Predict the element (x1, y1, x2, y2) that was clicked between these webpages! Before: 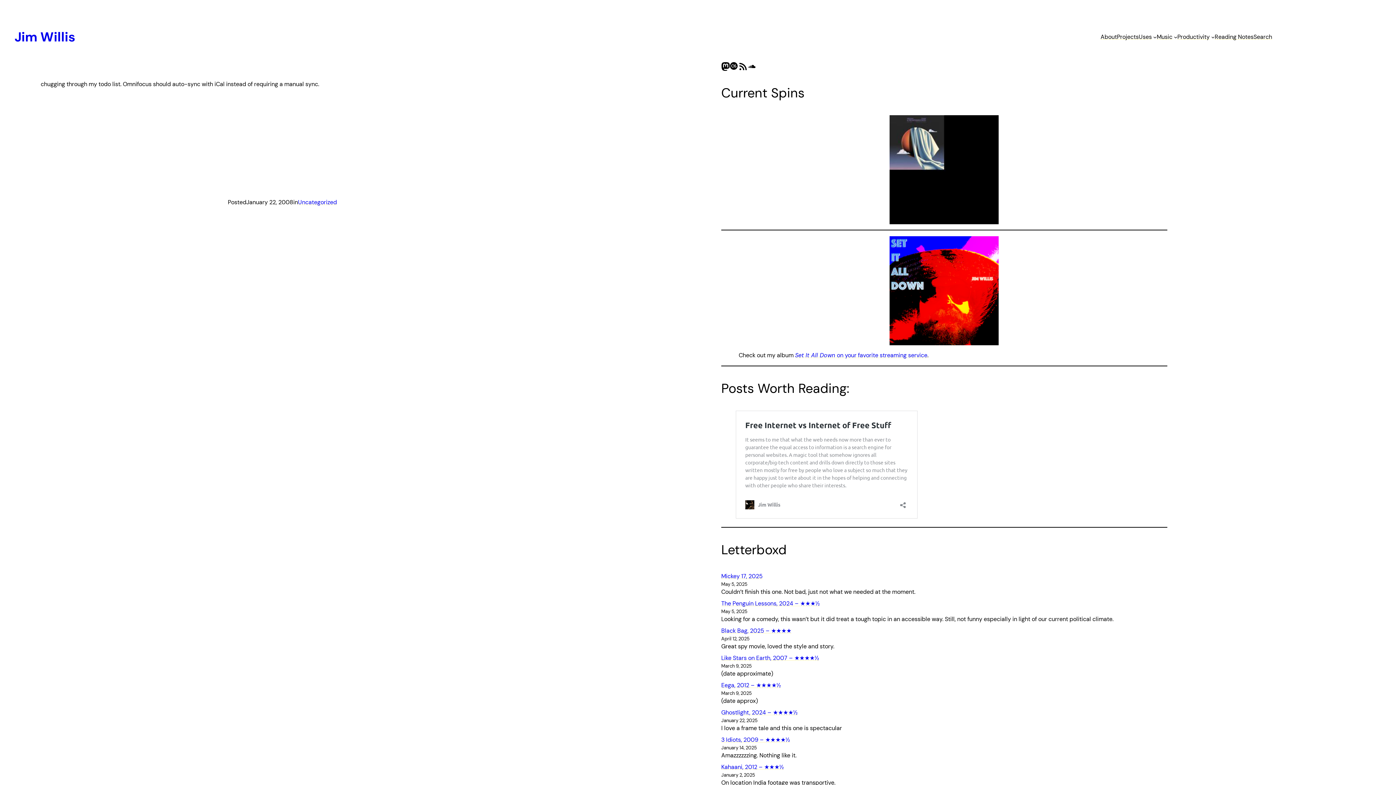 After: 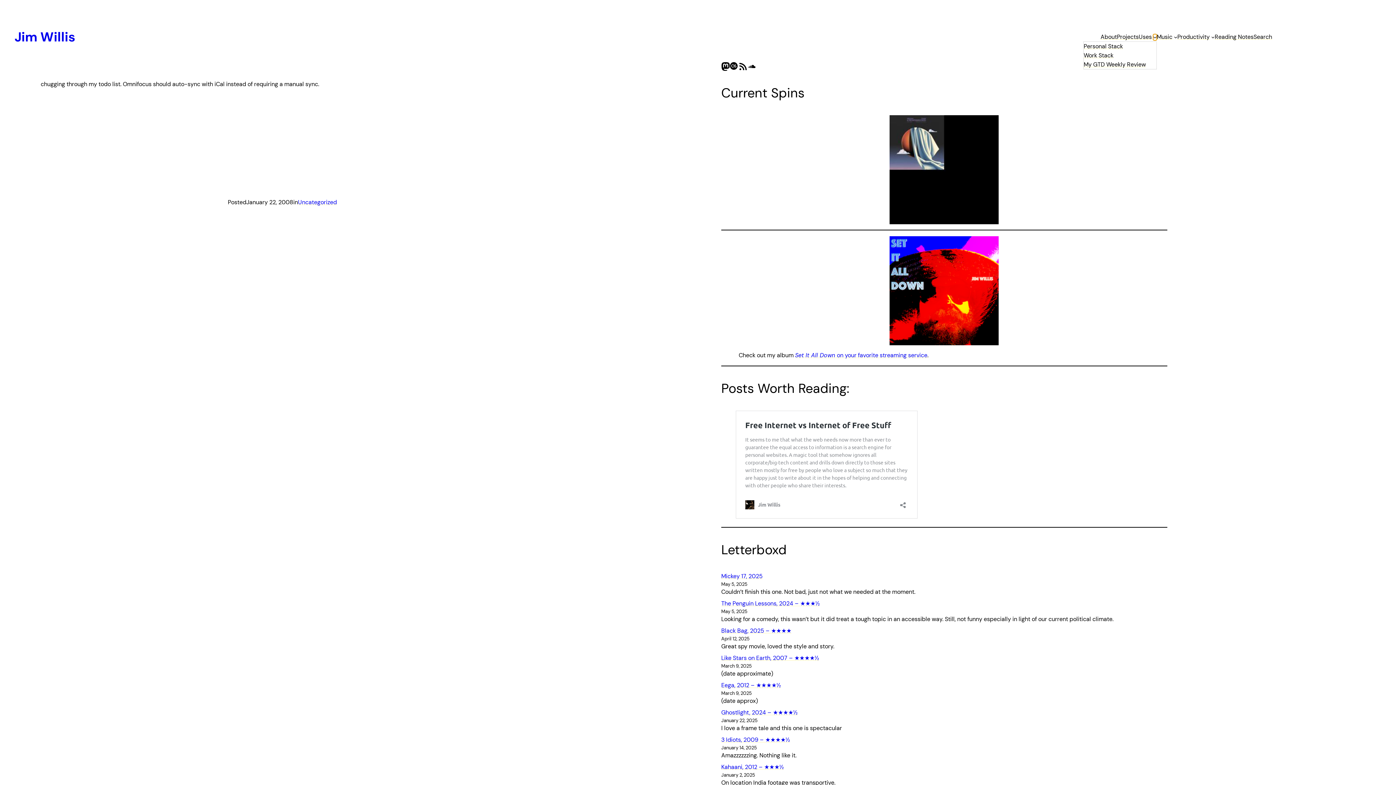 Action: label: Uses submenu bbox: (1153, 35, 1157, 38)